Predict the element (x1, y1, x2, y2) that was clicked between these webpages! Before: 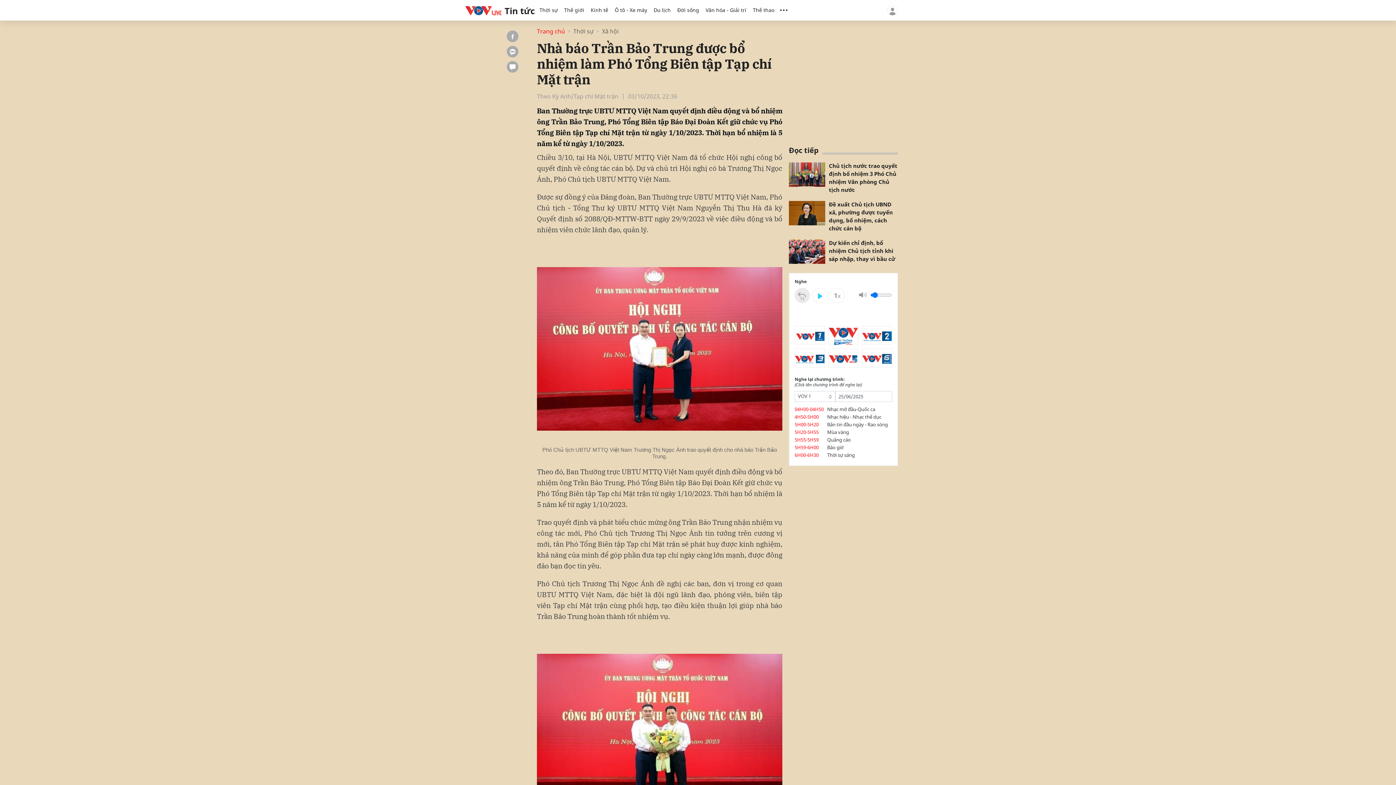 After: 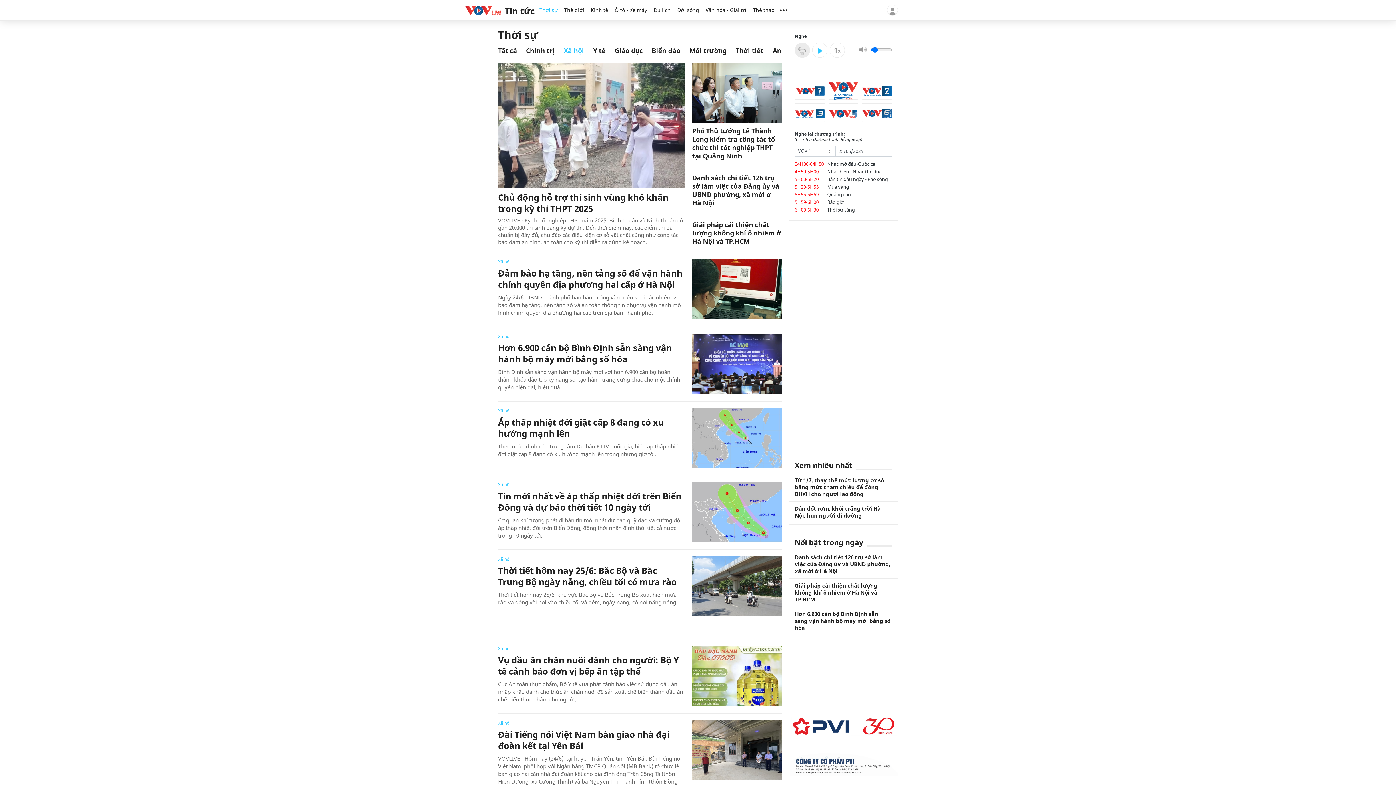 Action: bbox: (602, 27, 618, 34) label: Xã hội